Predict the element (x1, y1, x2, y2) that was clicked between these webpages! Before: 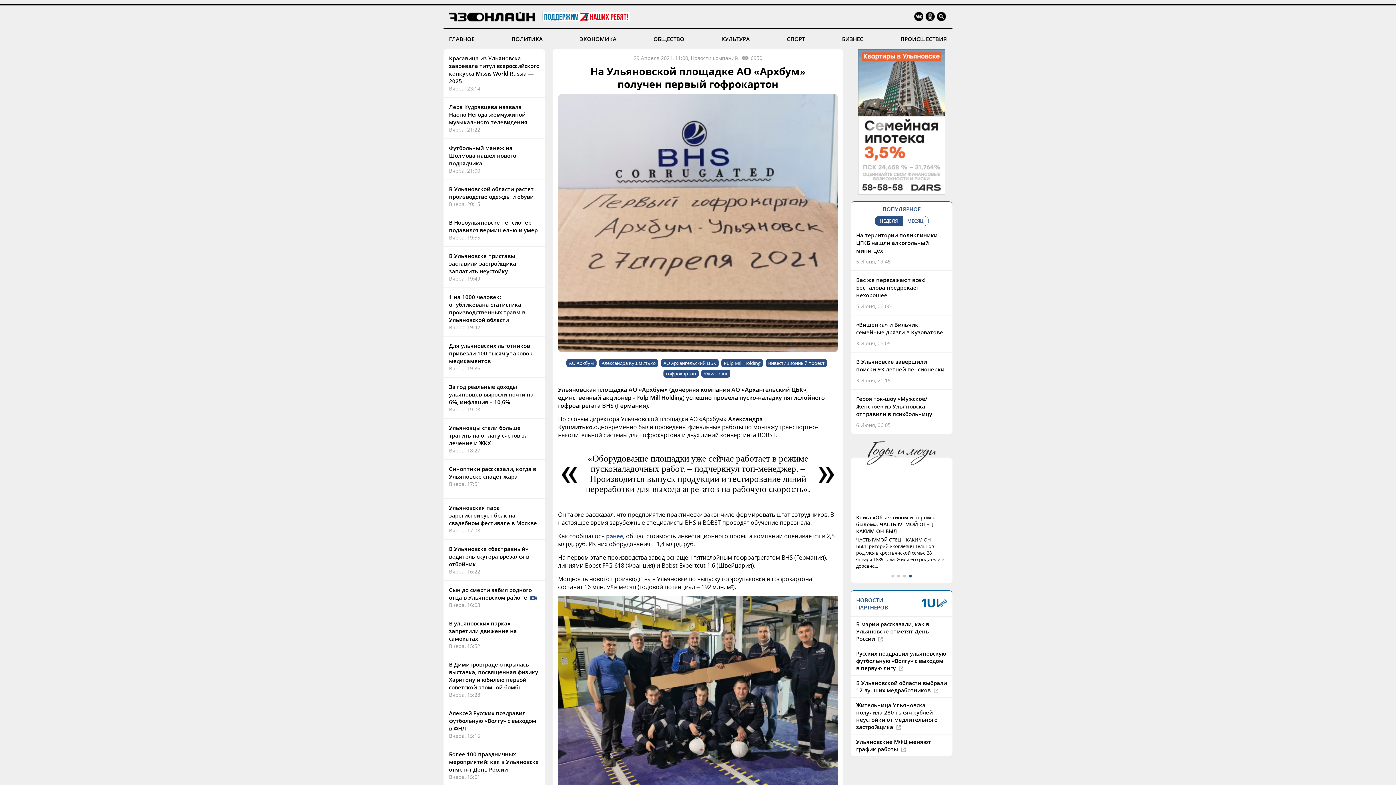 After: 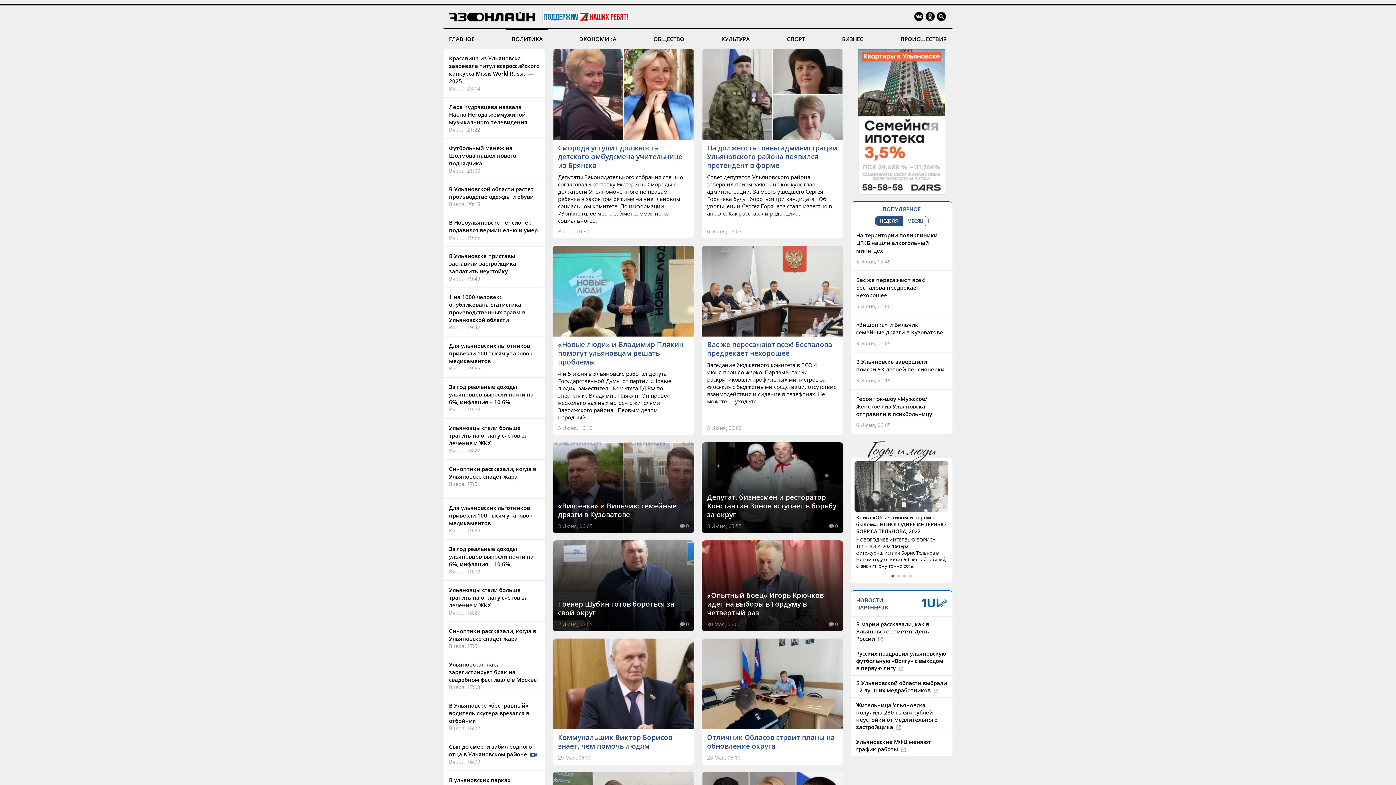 Action: label: ПОЛИТИКА bbox: (506, 28, 548, 42)